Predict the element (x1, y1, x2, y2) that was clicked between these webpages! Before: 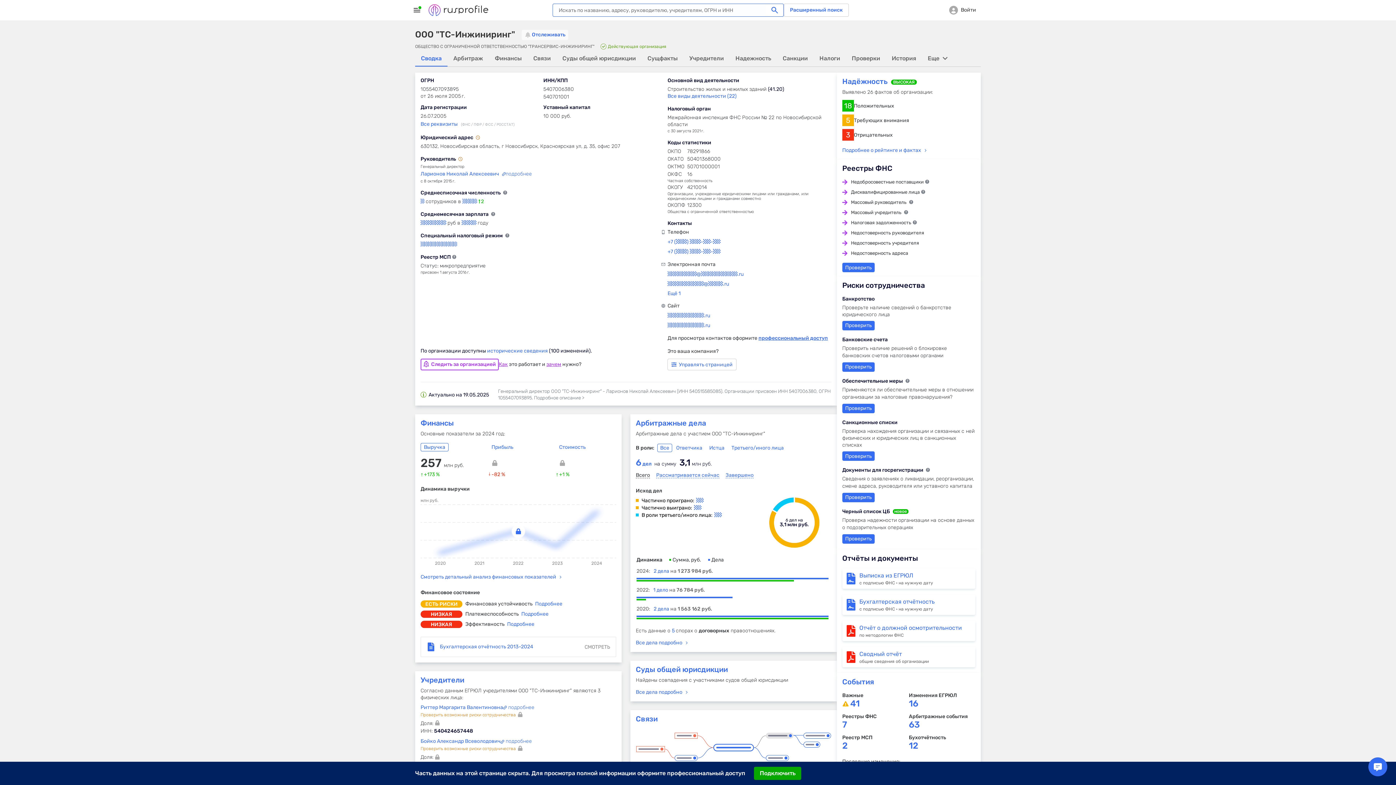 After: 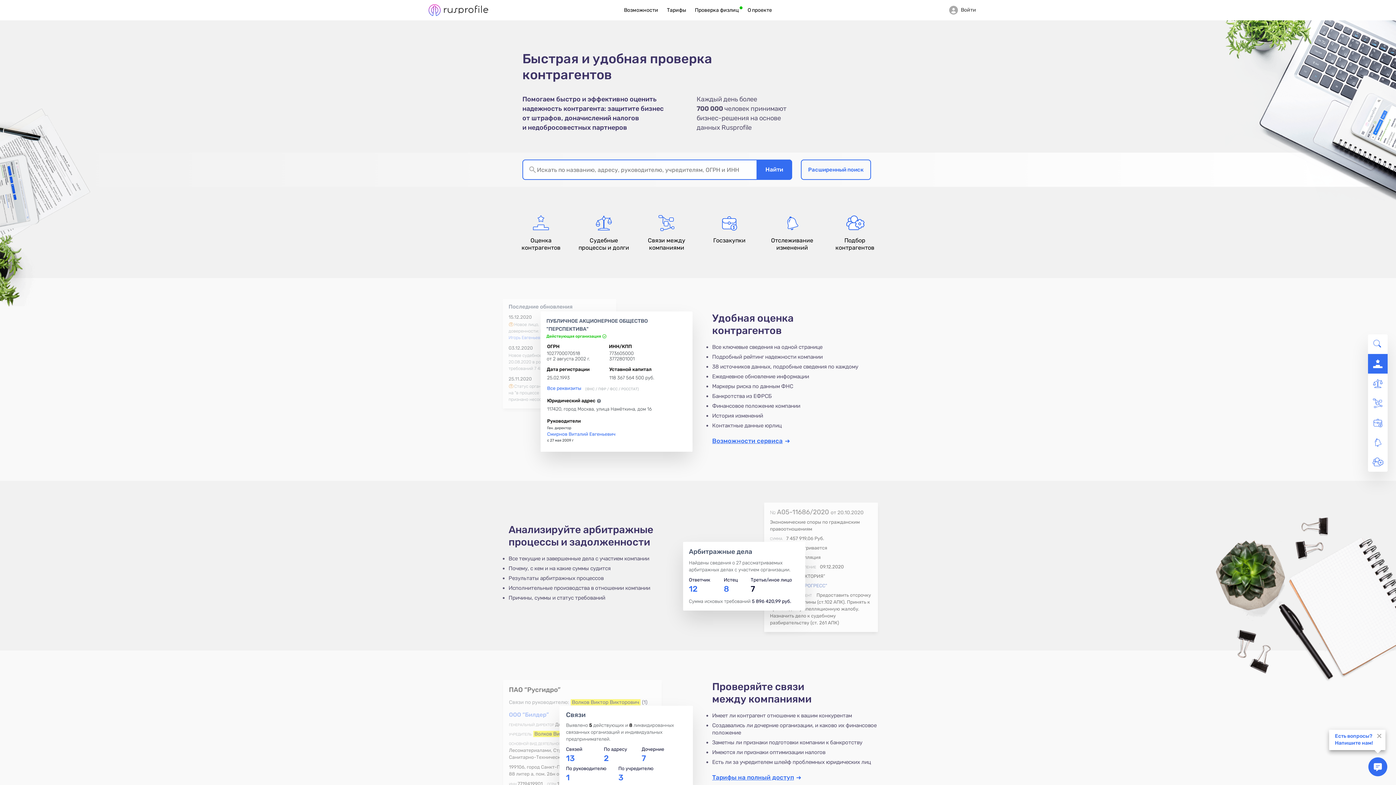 Action: bbox: (428, 4, 488, 16) label: Rusprofile.ru - информация о российских юридических лицах и предпринимателях